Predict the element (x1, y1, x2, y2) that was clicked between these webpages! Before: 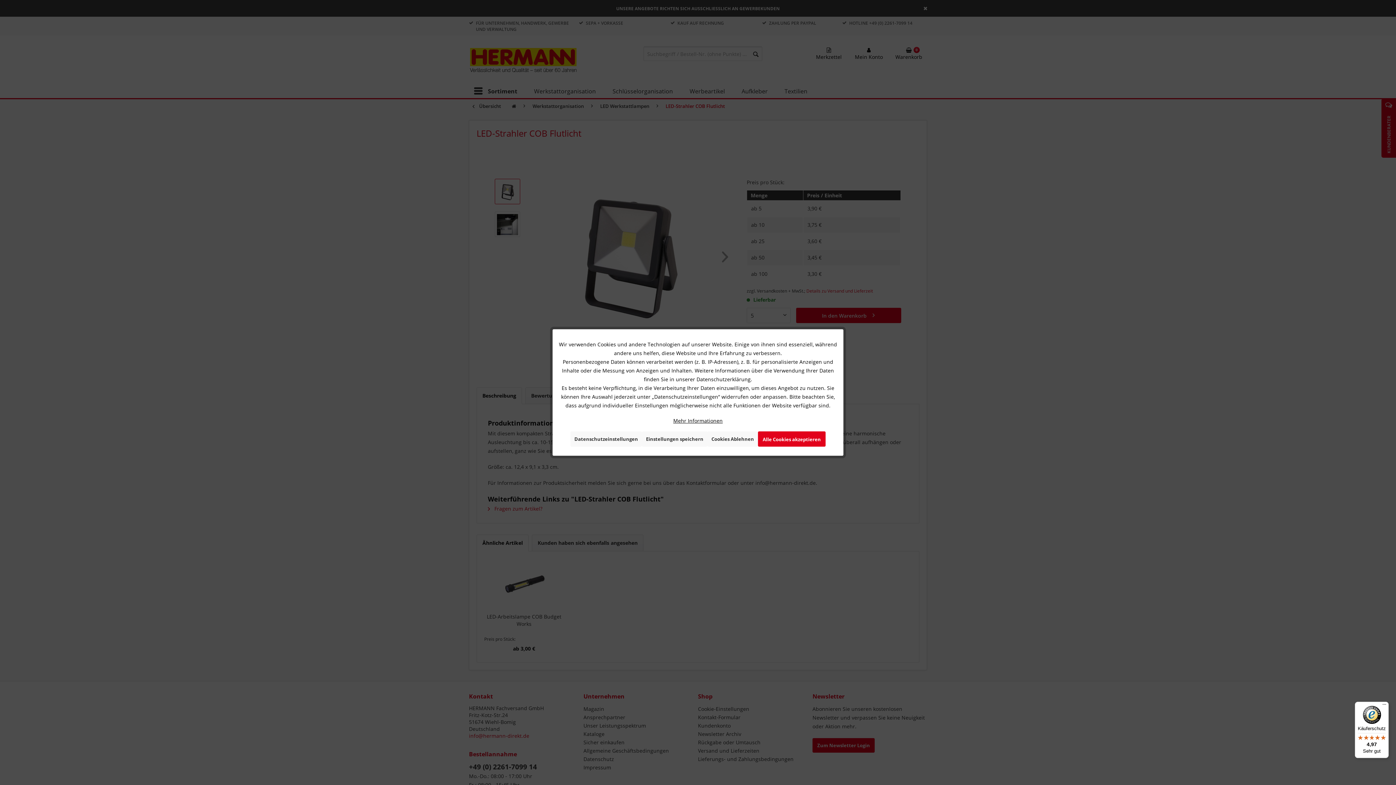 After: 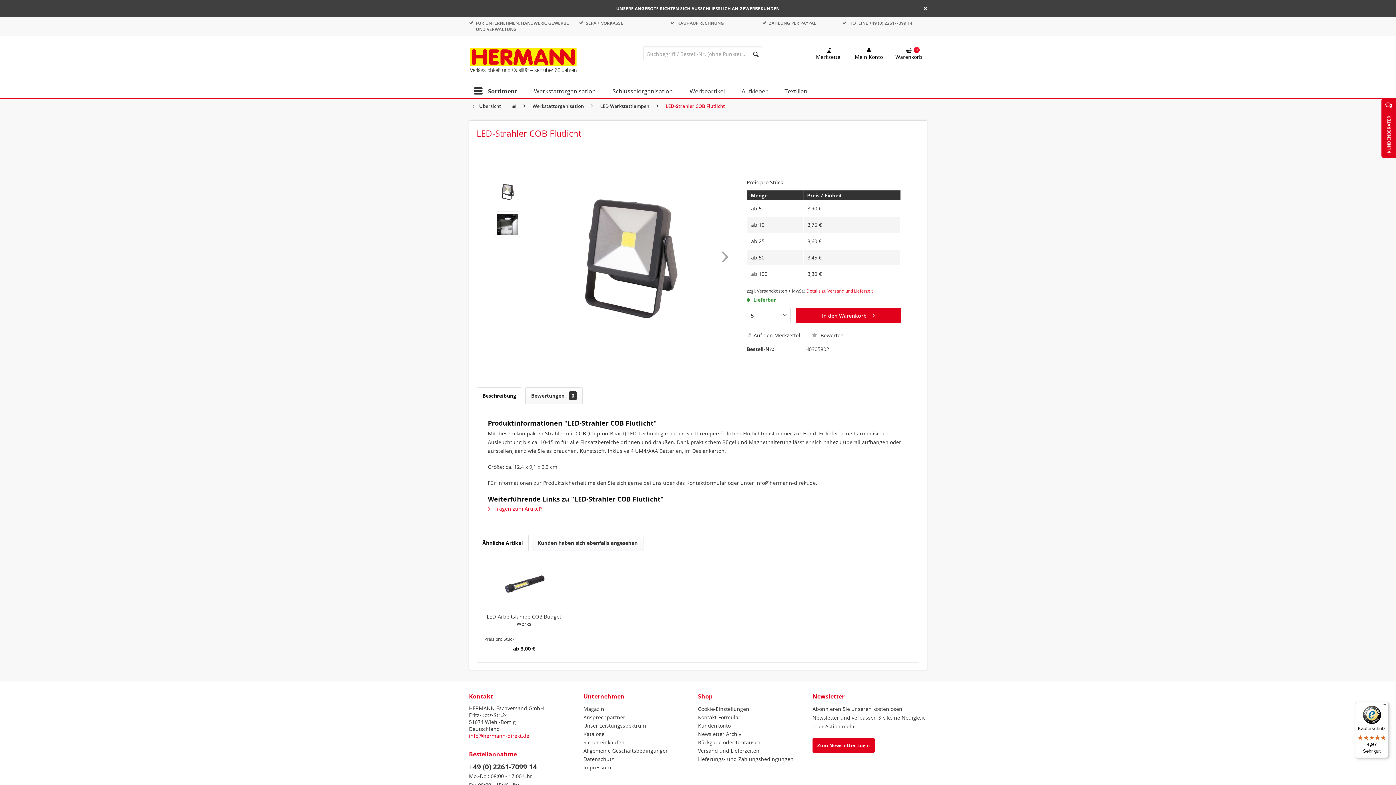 Action: bbox: (642, 431, 707, 446) label: Einstellungen speichern